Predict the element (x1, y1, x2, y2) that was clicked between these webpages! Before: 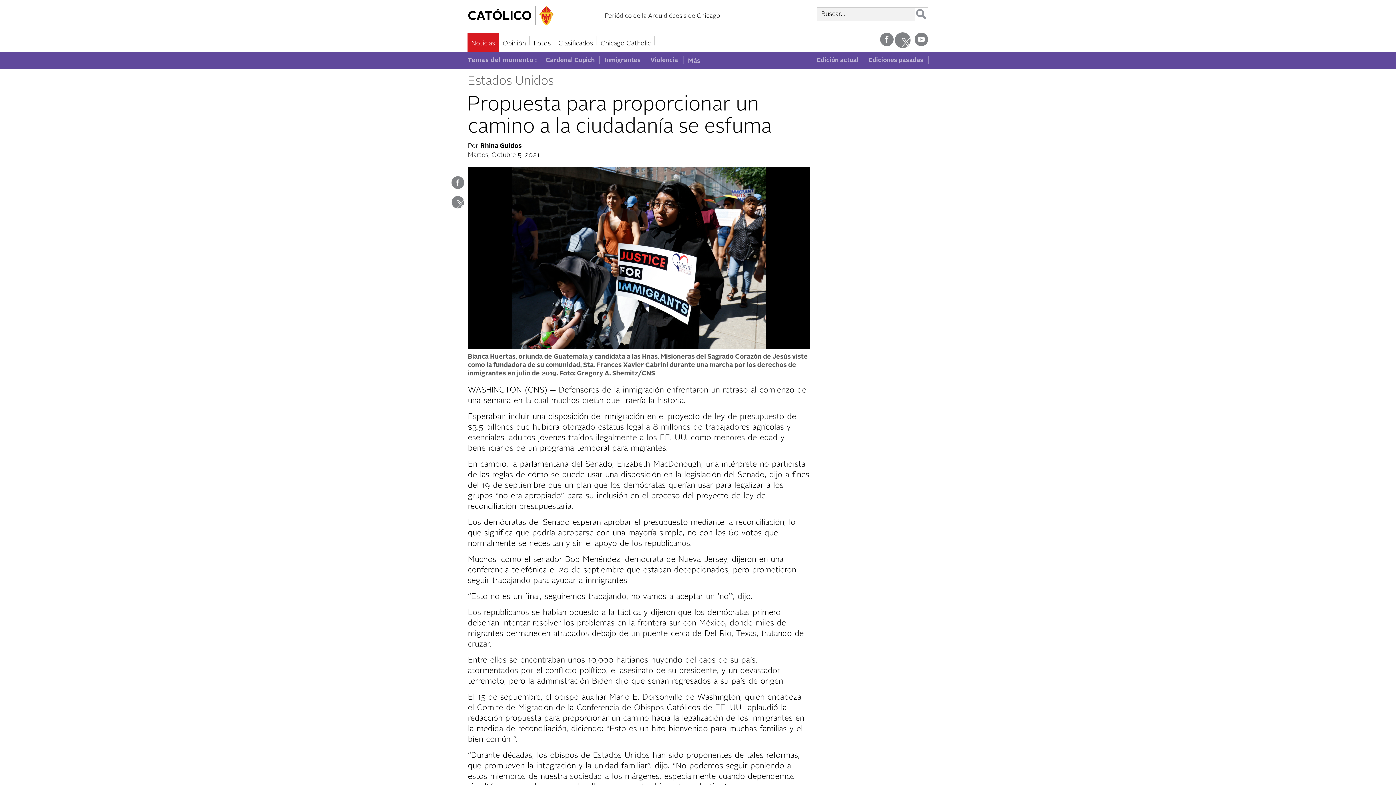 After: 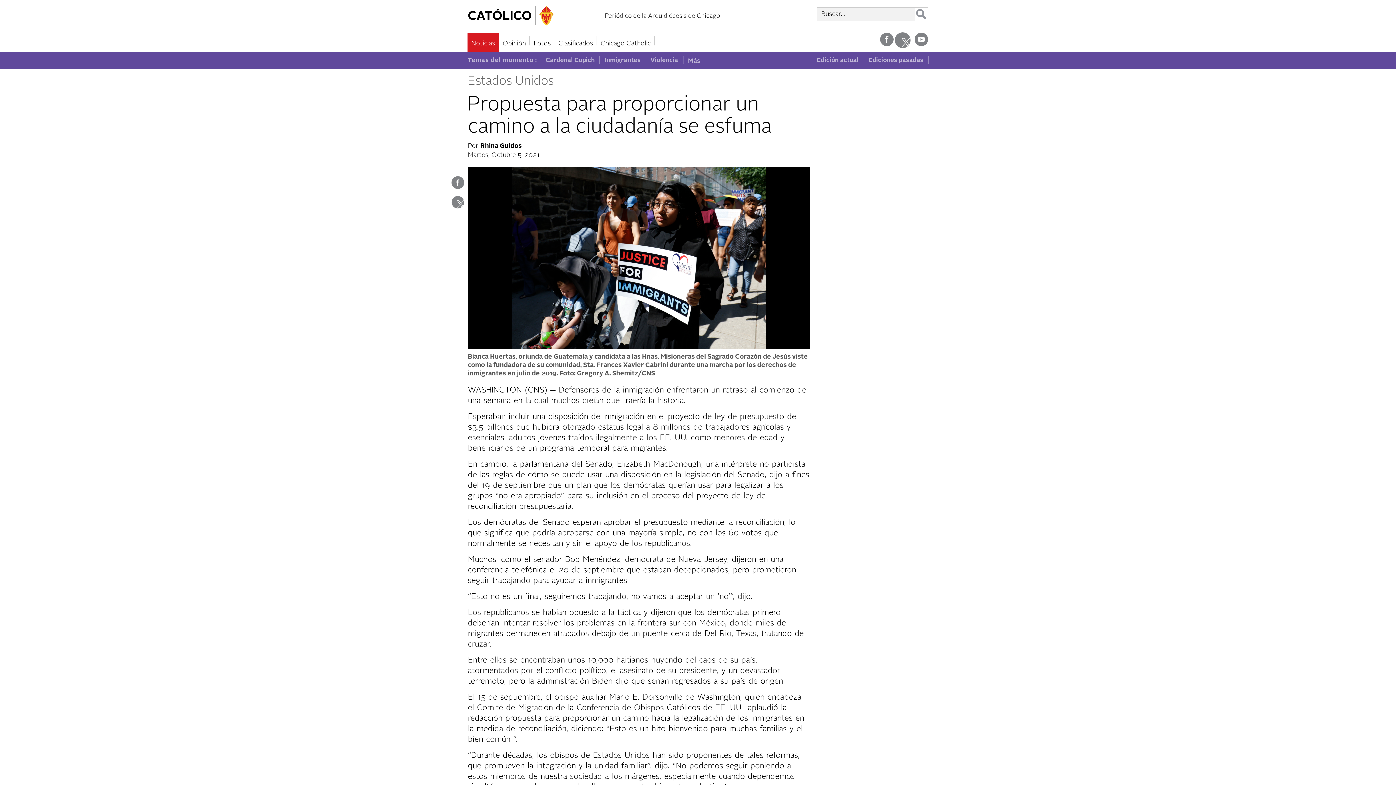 Action: label: Periódico de la Arquidiócesis de Chicago bbox: (605, 11, 720, 19)